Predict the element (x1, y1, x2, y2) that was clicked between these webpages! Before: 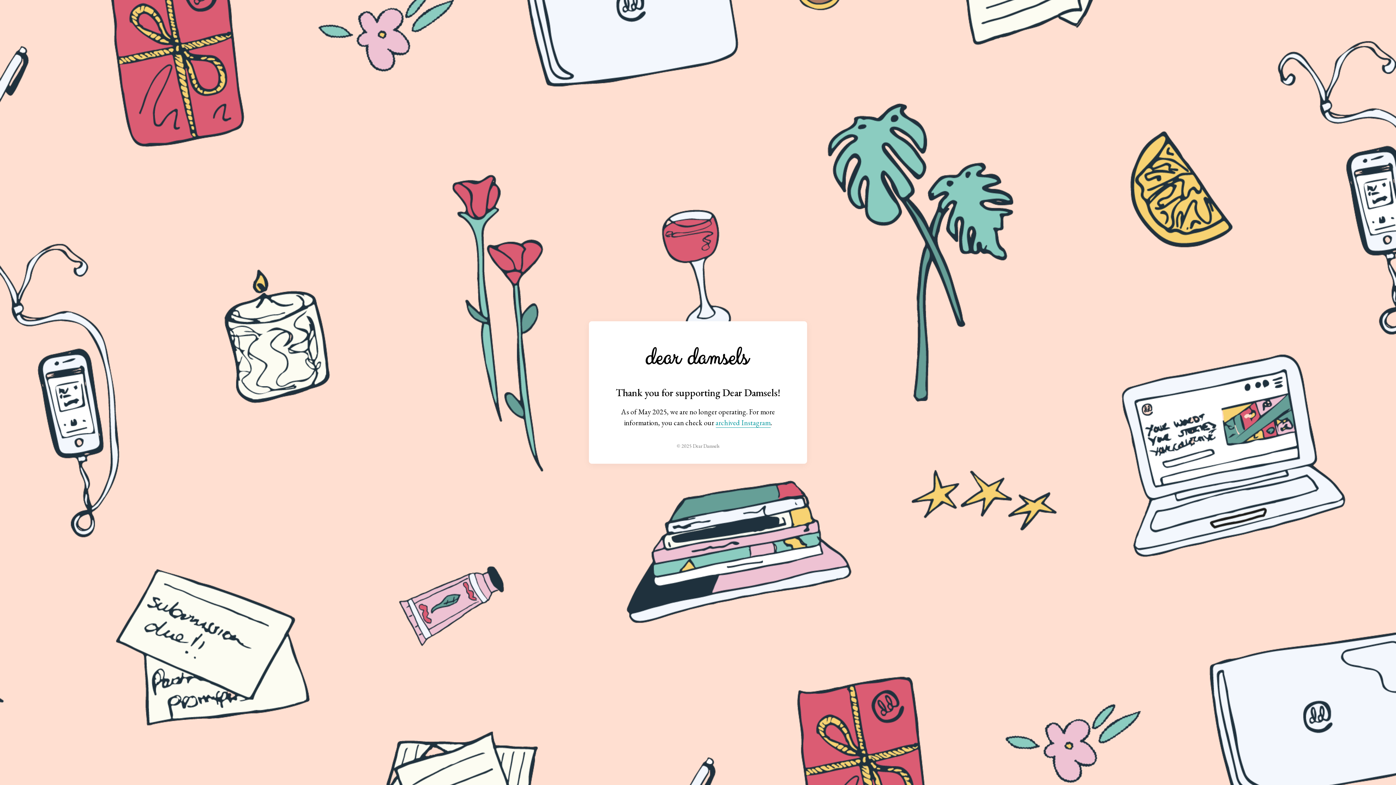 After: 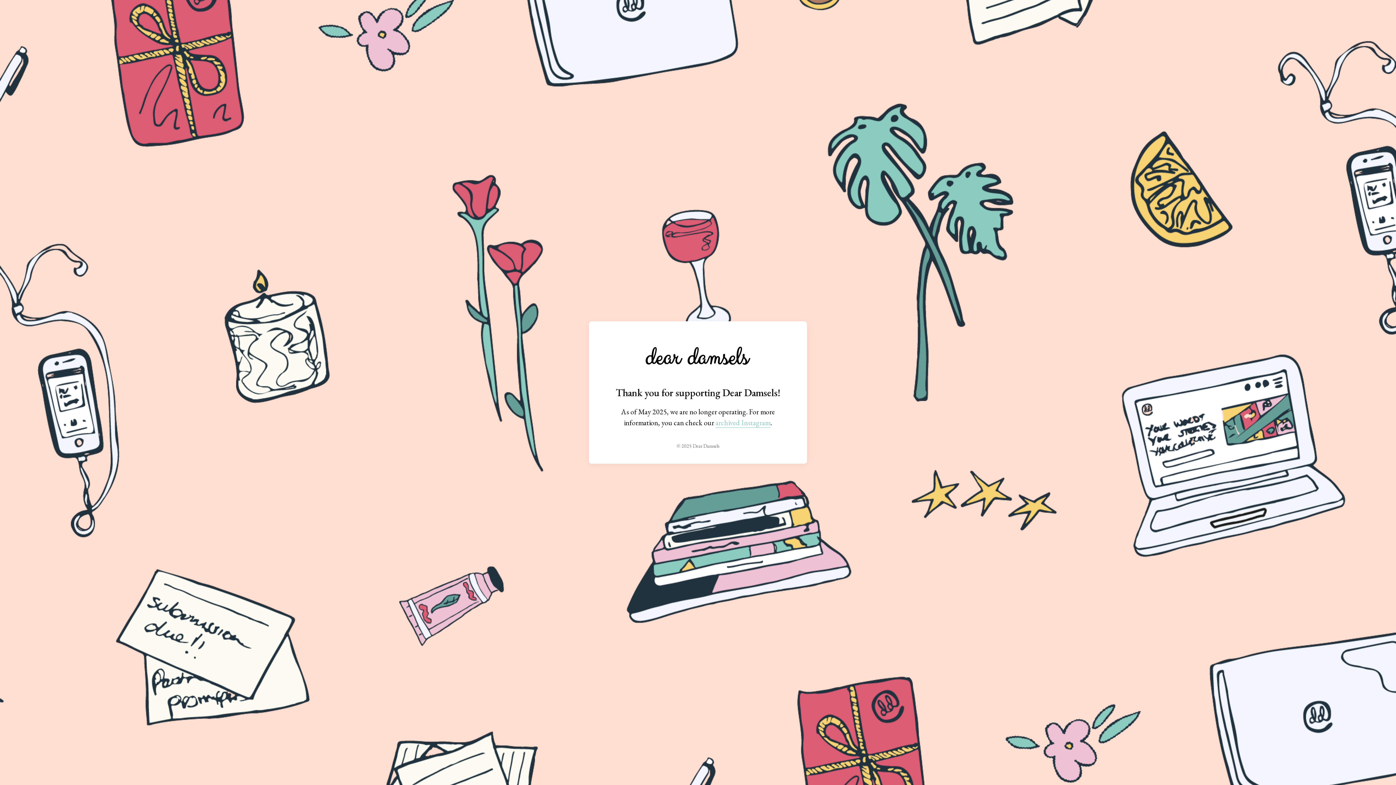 Action: label: archived Instagram bbox: (715, 418, 770, 428)